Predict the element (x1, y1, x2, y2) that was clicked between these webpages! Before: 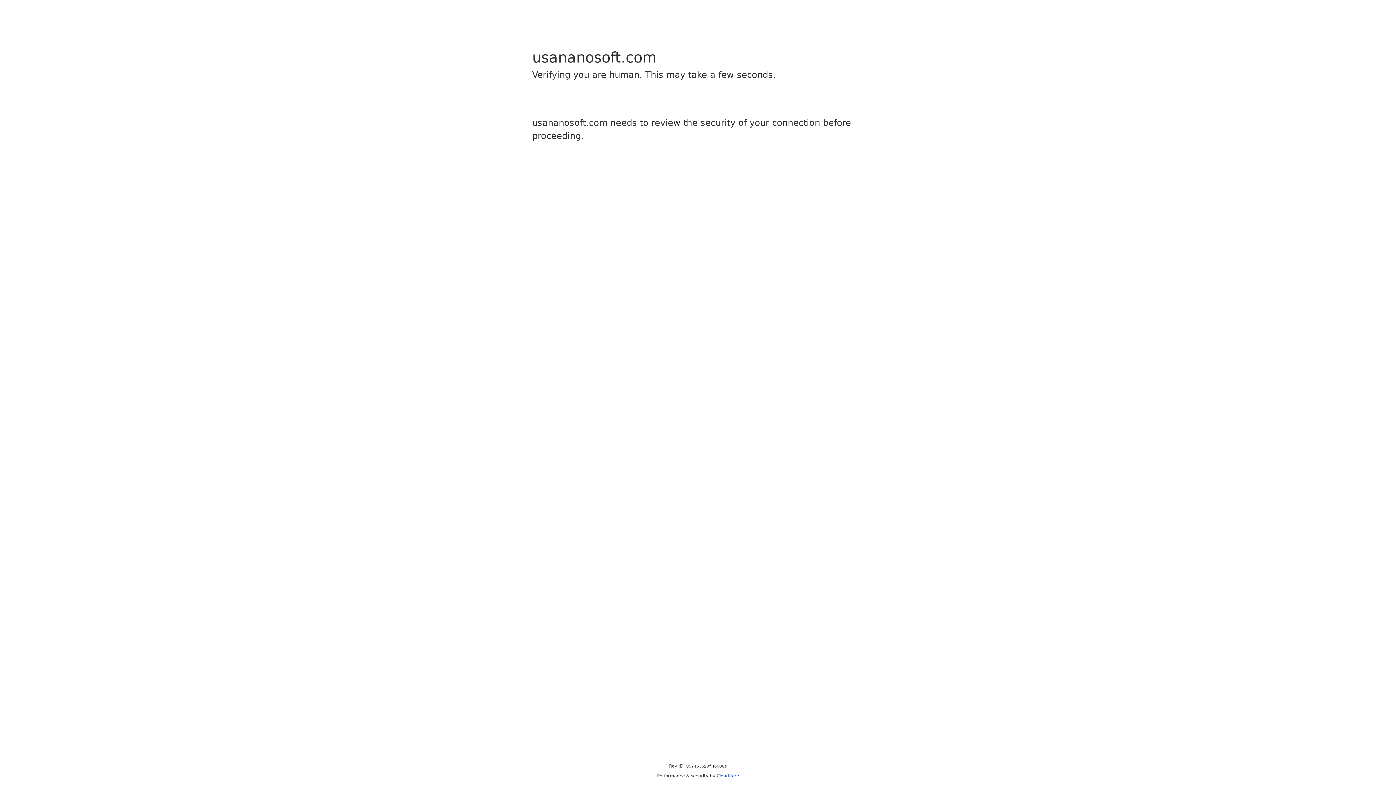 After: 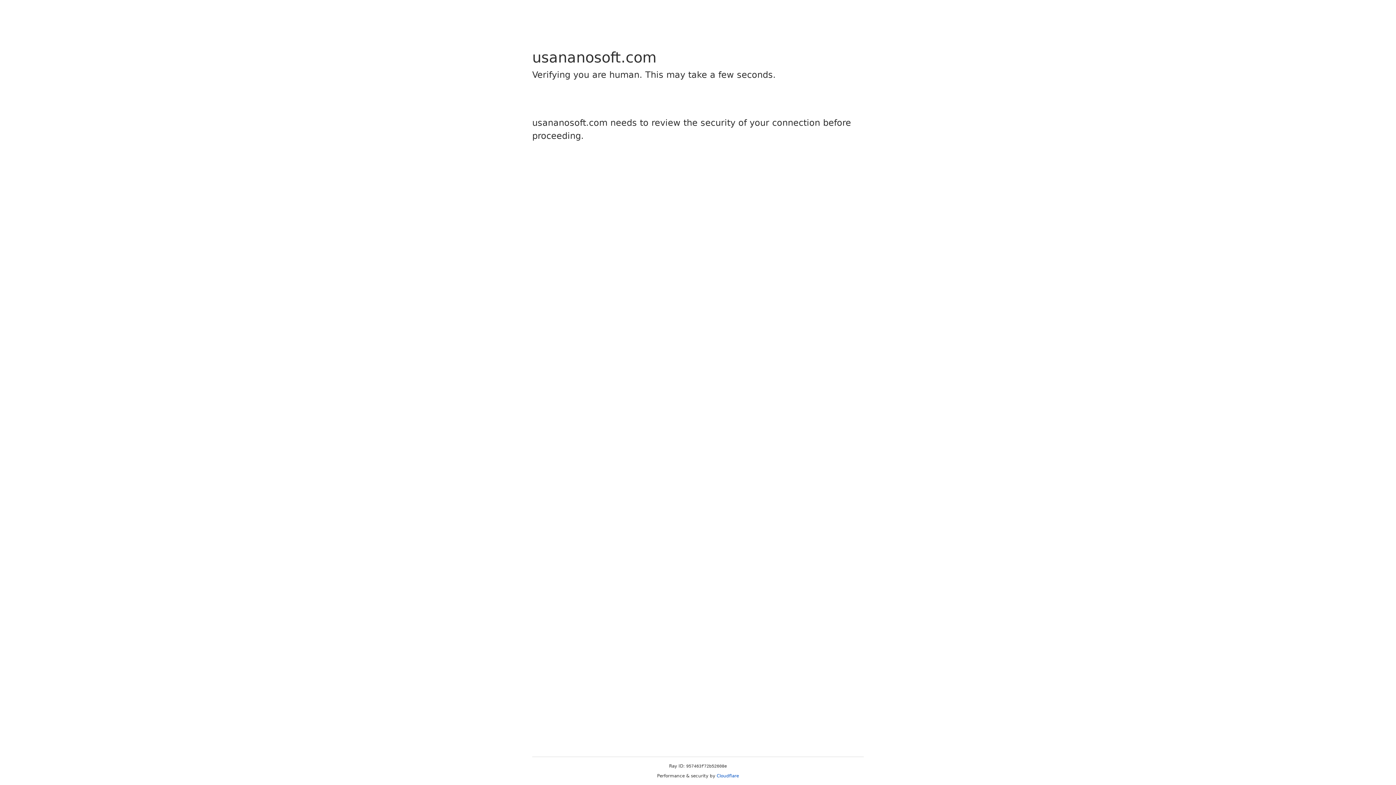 Action: label: Cloudflare bbox: (716, 773, 739, 778)